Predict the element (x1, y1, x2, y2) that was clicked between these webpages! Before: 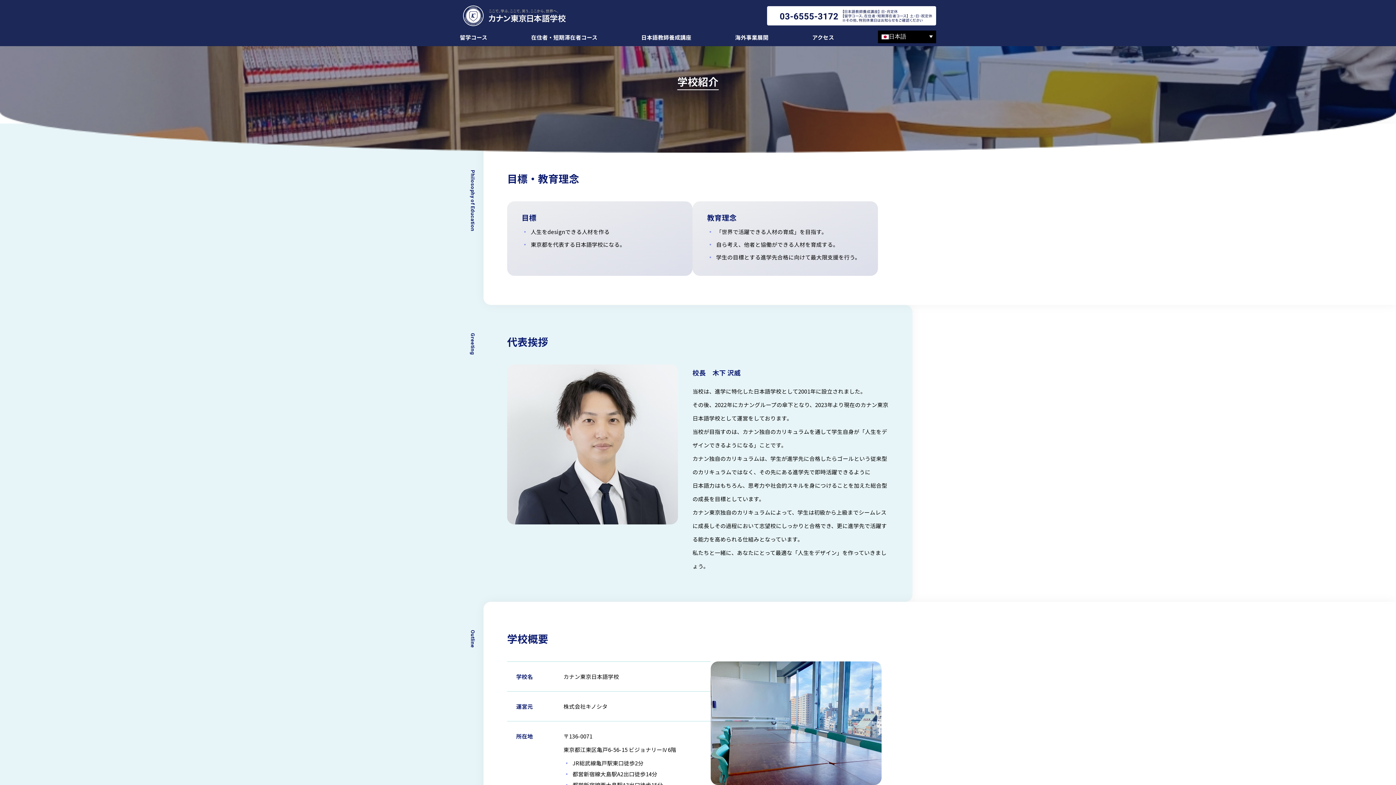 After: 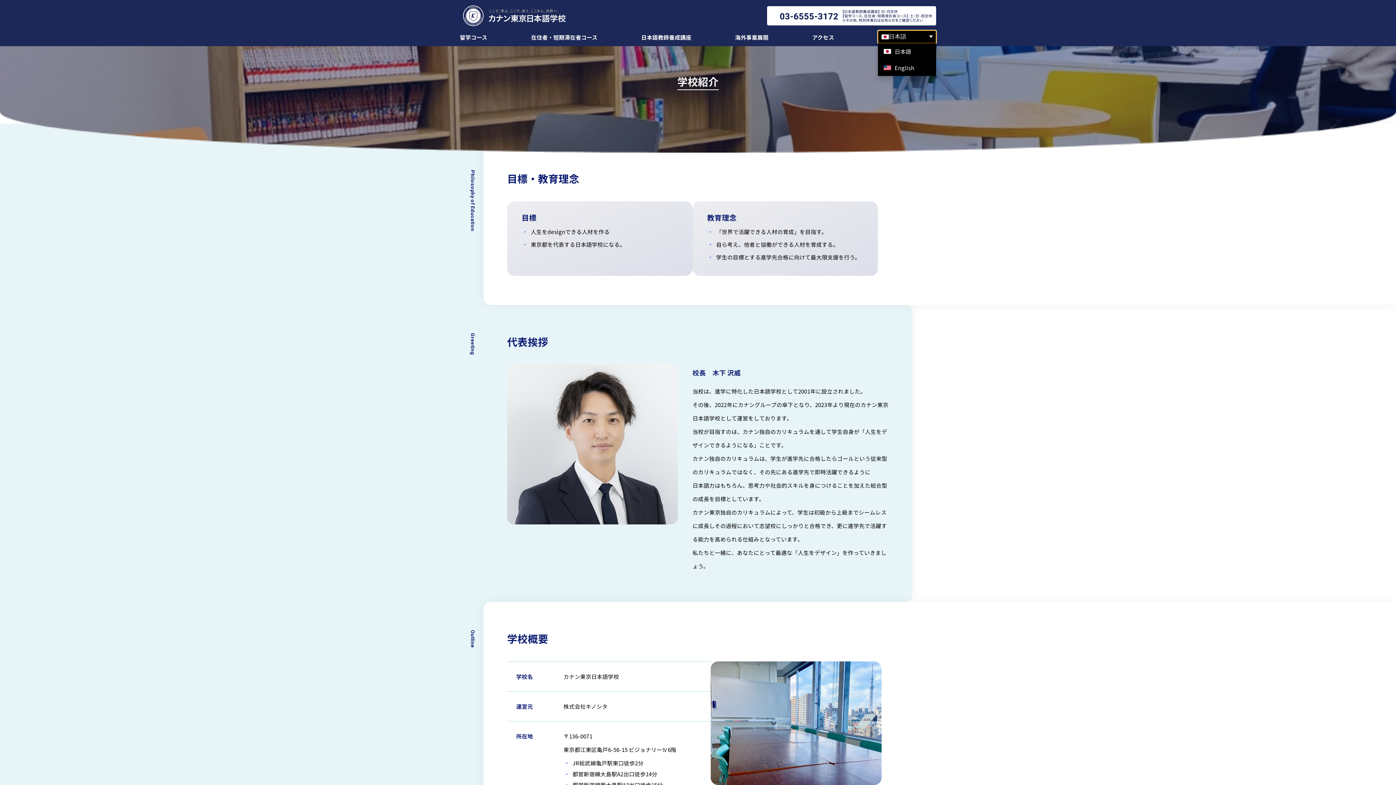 Action: bbox: (878, 30, 936, 43) label: 日本語